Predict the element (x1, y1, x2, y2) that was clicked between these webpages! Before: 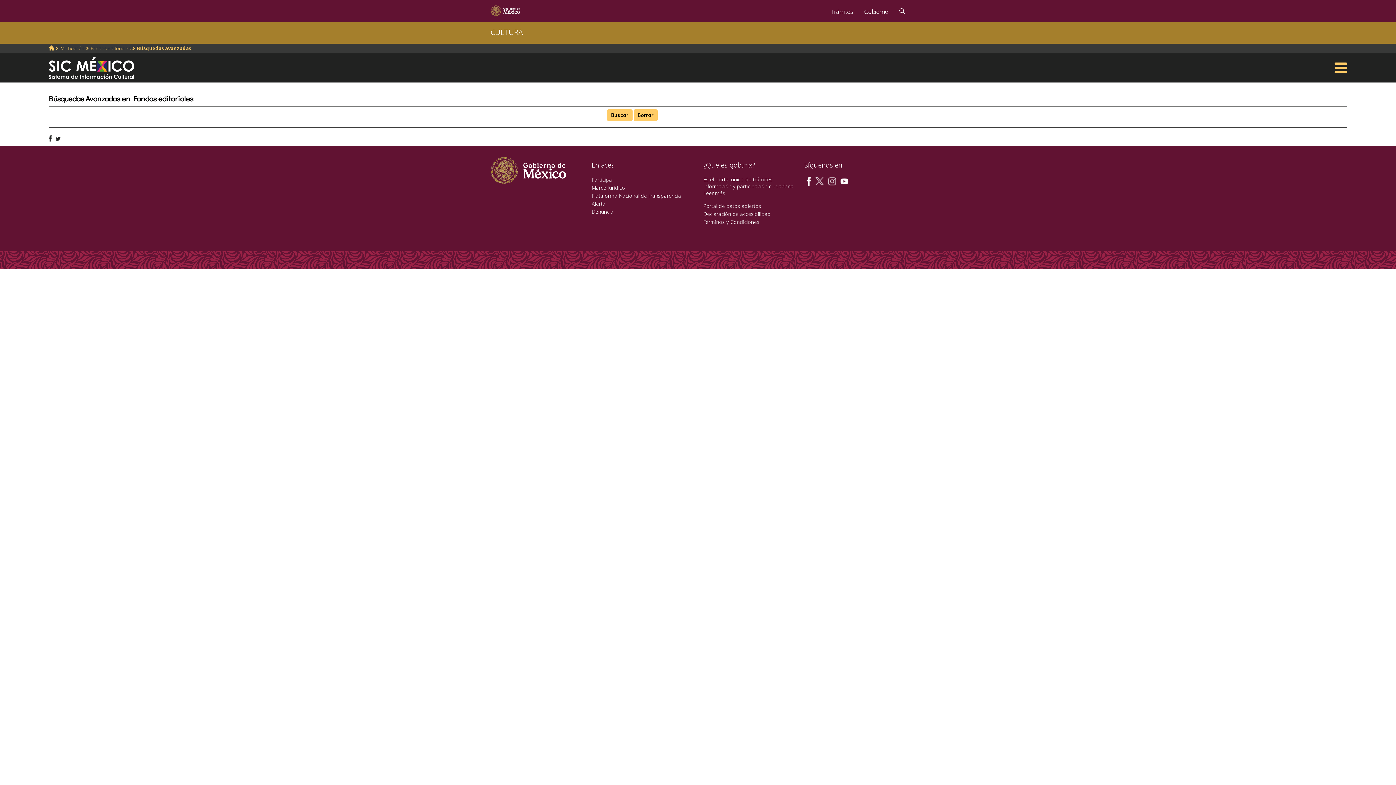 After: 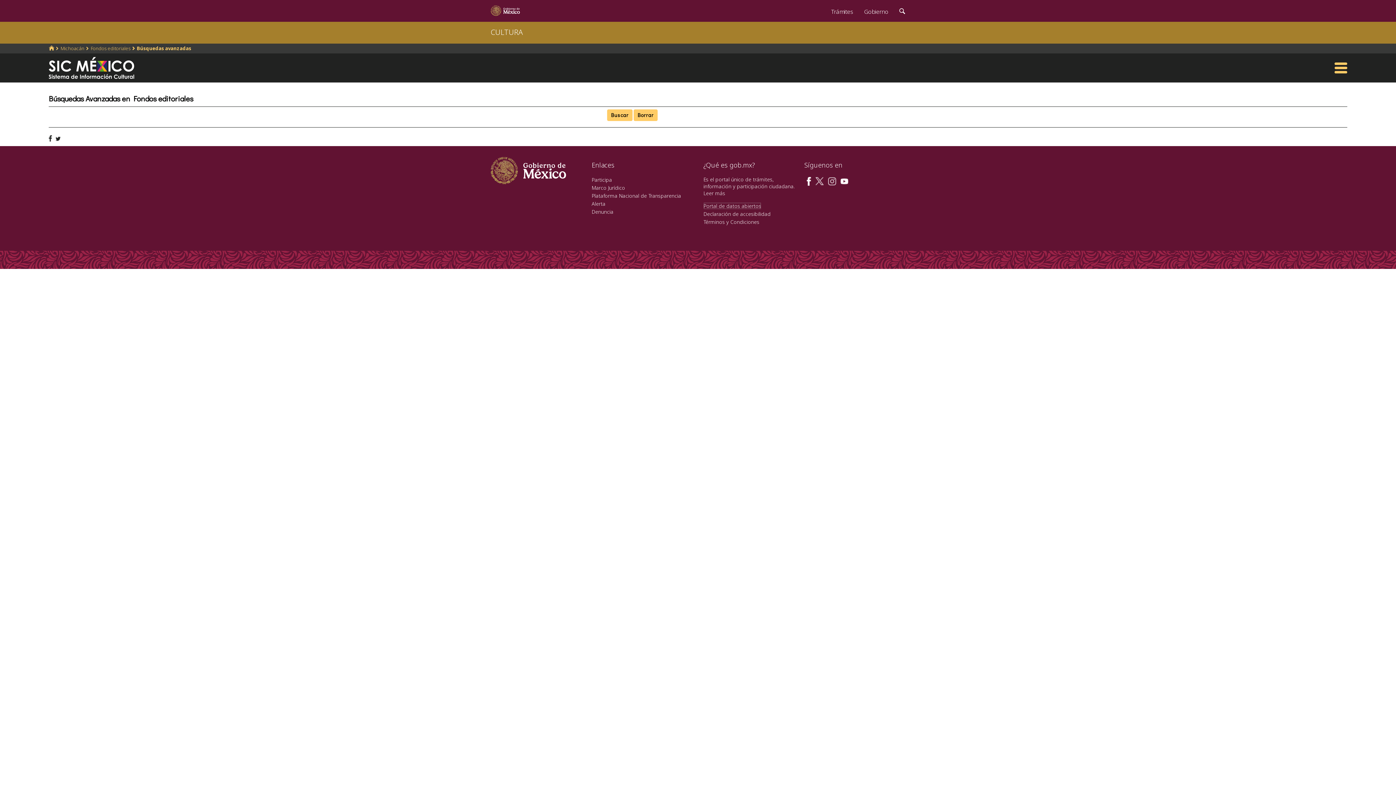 Action: label: Portal de datos abiertos bbox: (703, 202, 761, 209)